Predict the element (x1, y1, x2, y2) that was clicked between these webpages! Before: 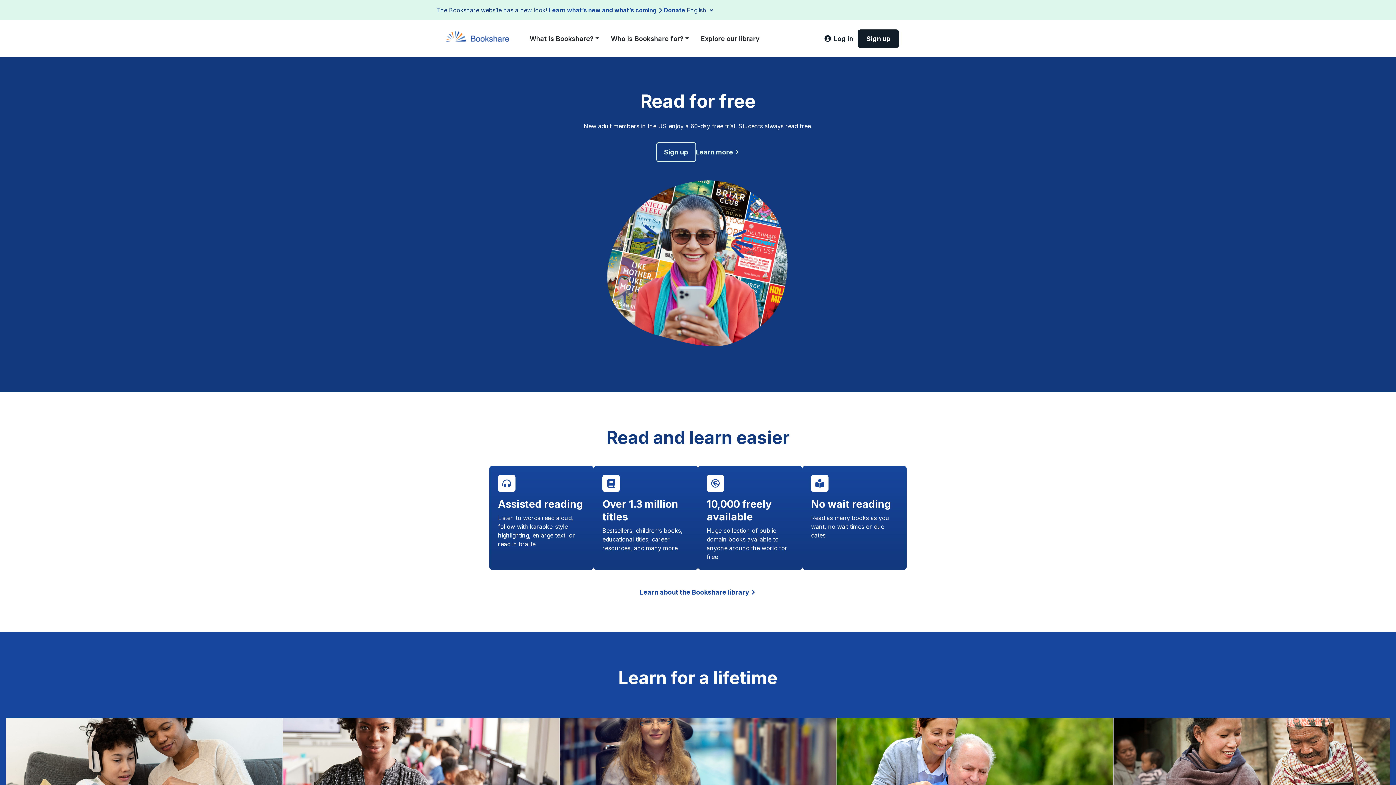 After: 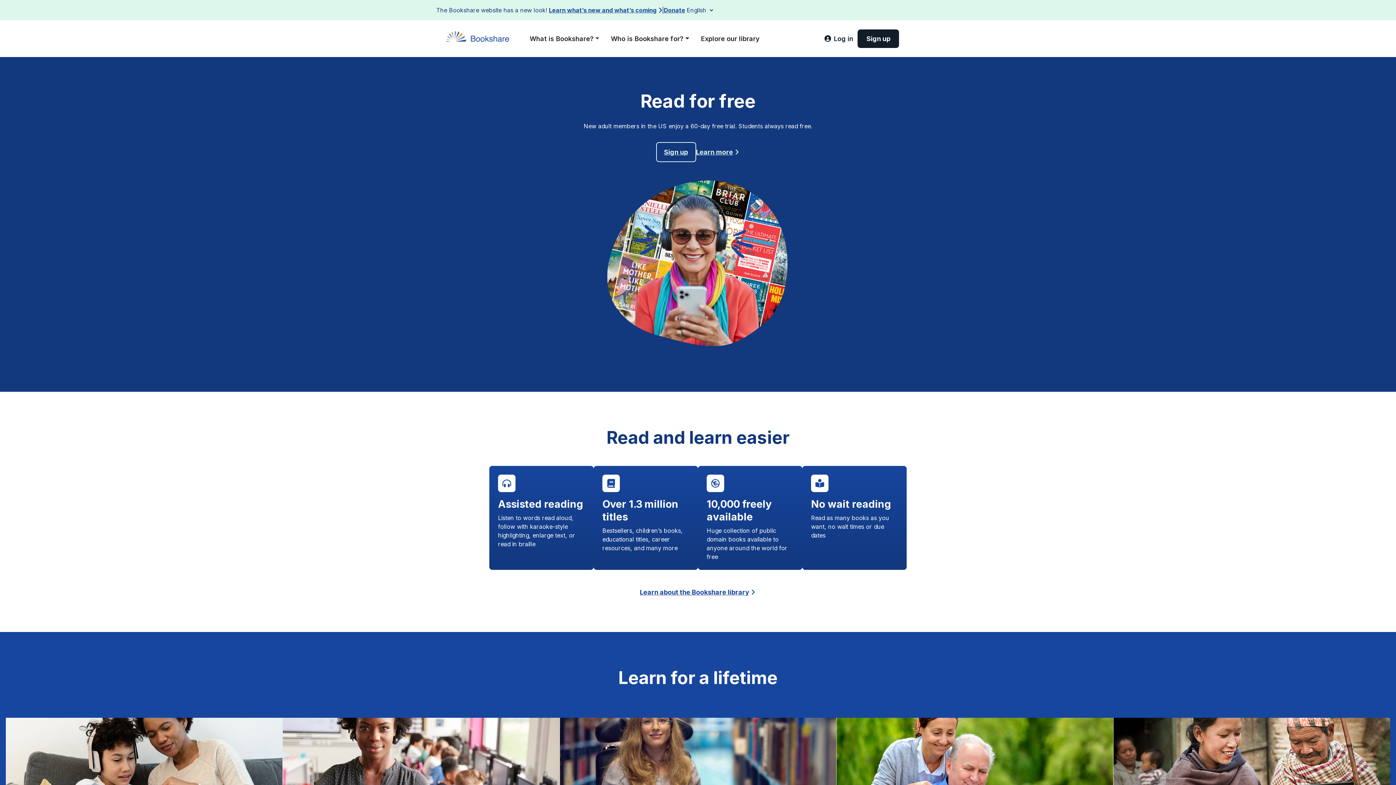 Action: bbox: (442, 33, 518, 42)